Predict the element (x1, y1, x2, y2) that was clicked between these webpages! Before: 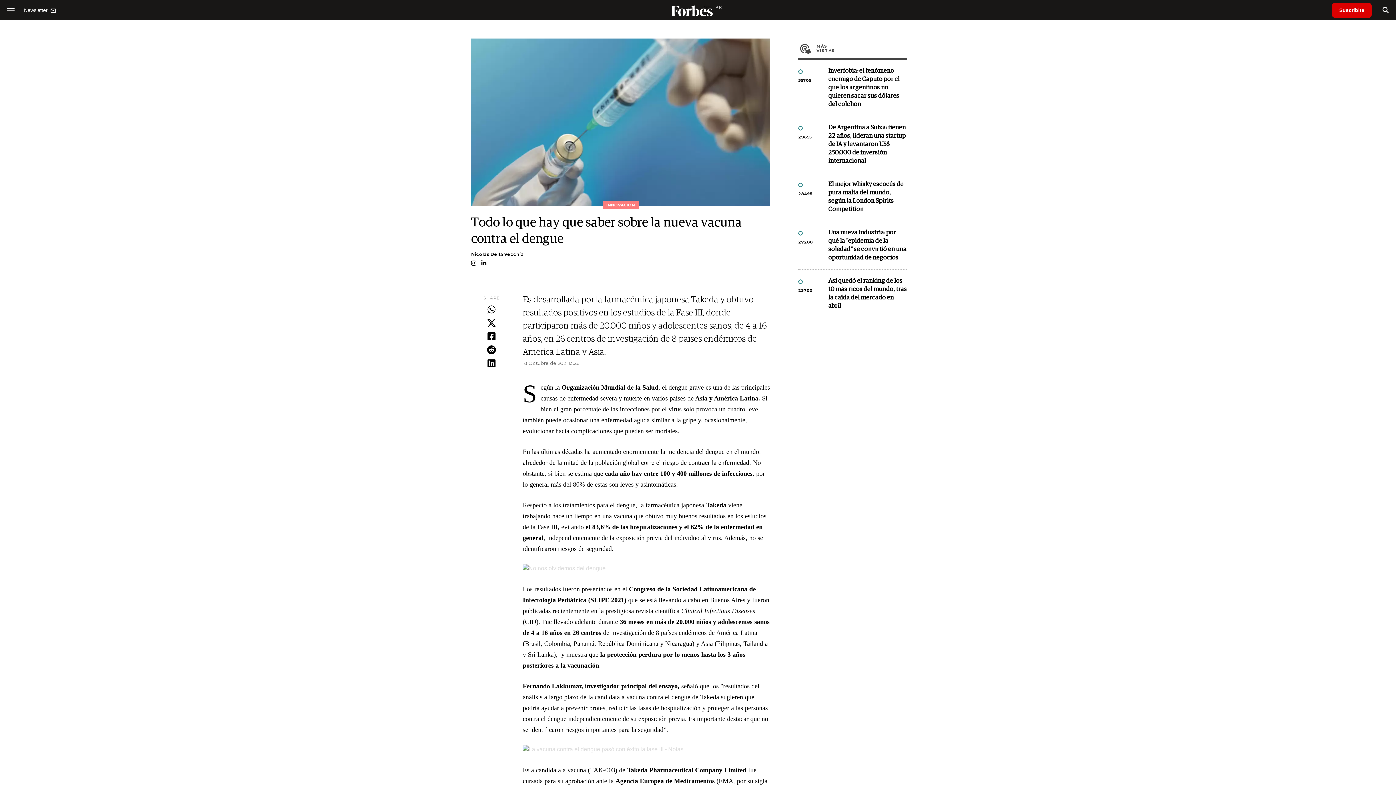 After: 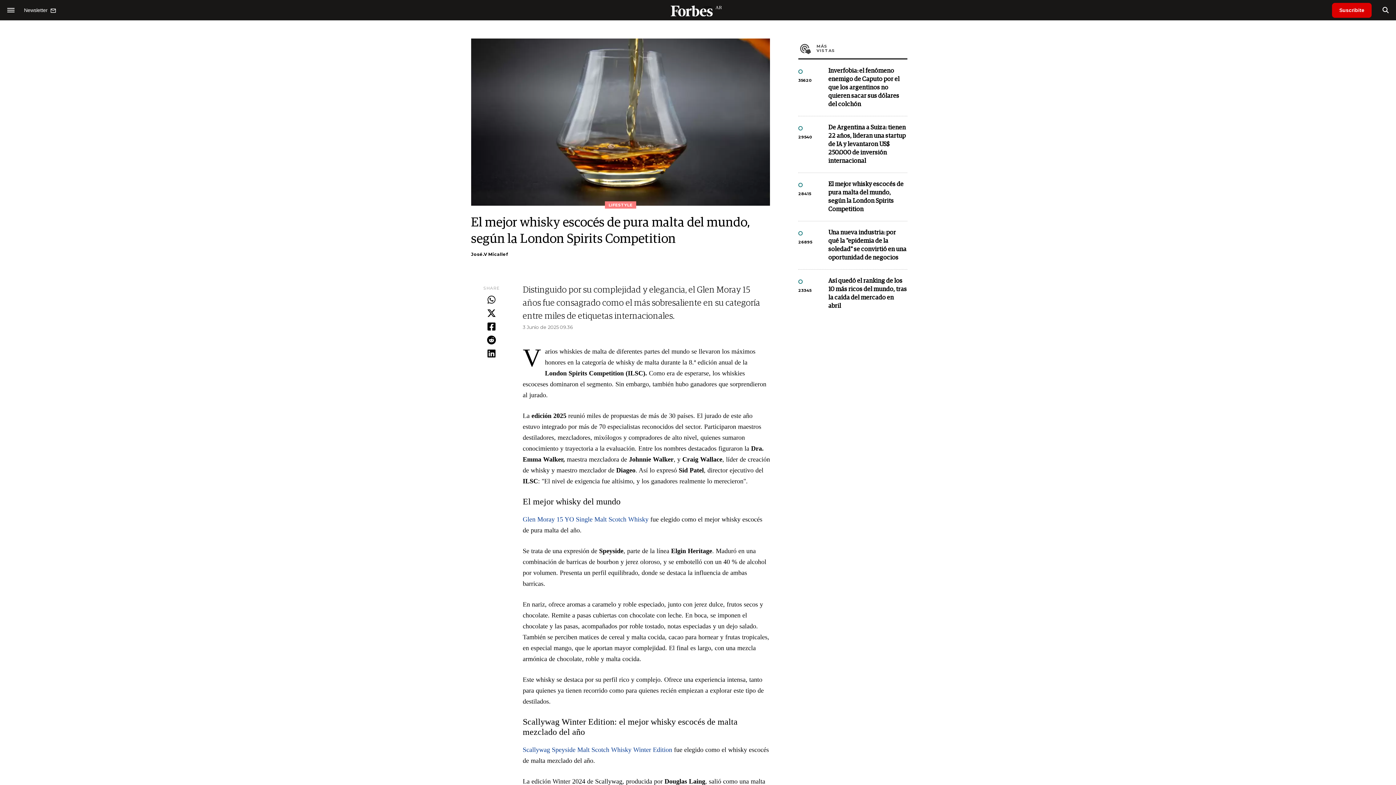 Action: bbox: (828, 320, 907, 354) label: El mejor whisky escocés de pura malta del mundo, según la London Spirits Competition